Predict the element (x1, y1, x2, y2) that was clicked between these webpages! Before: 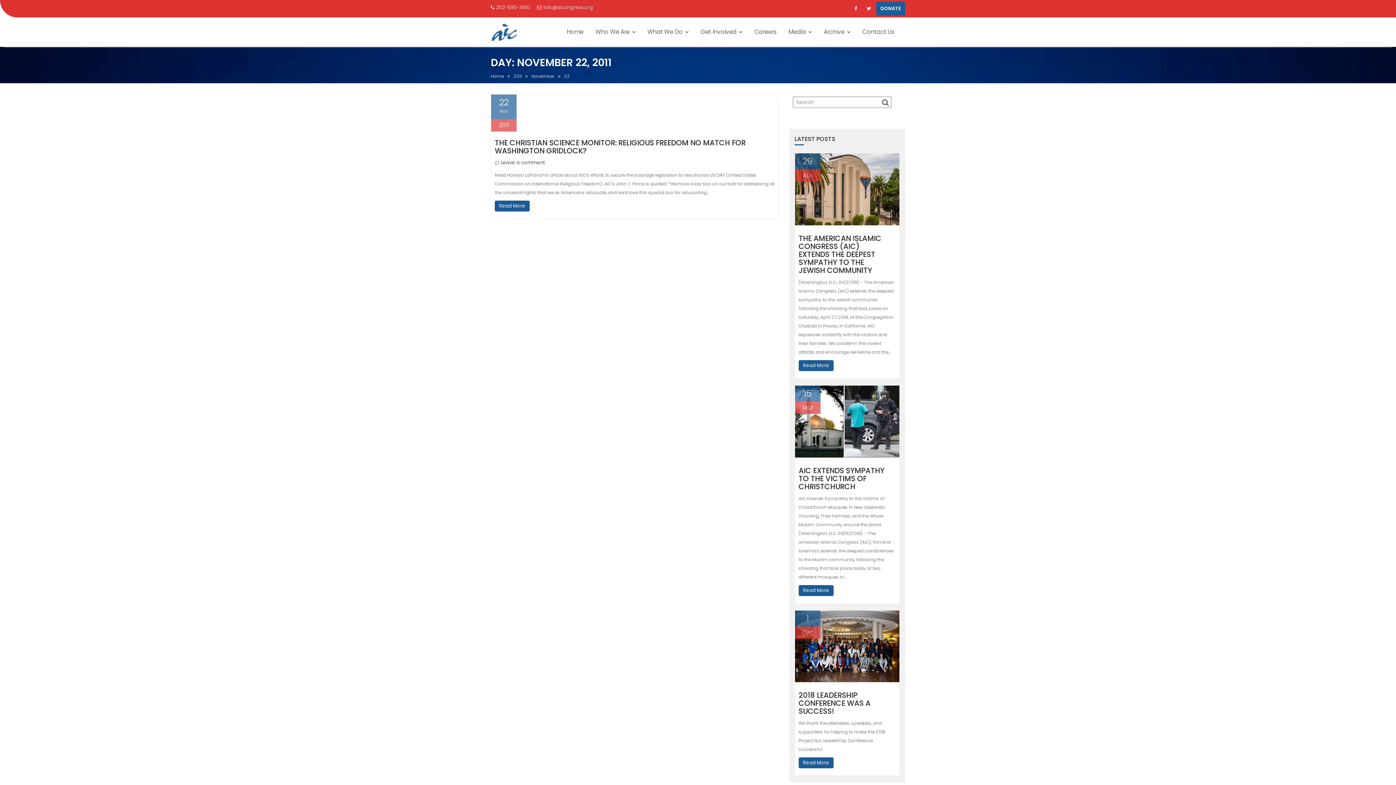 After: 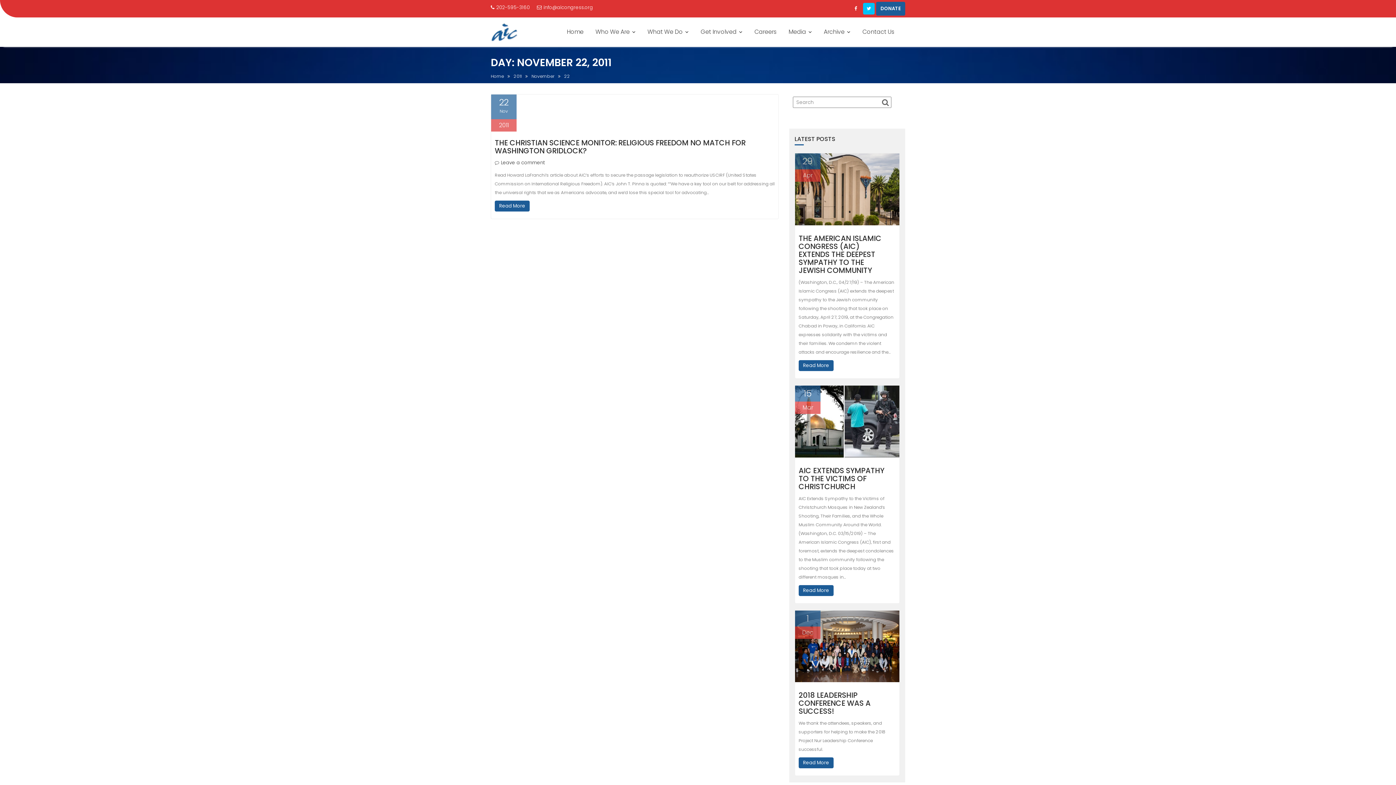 Action: bbox: (863, 2, 874, 14)